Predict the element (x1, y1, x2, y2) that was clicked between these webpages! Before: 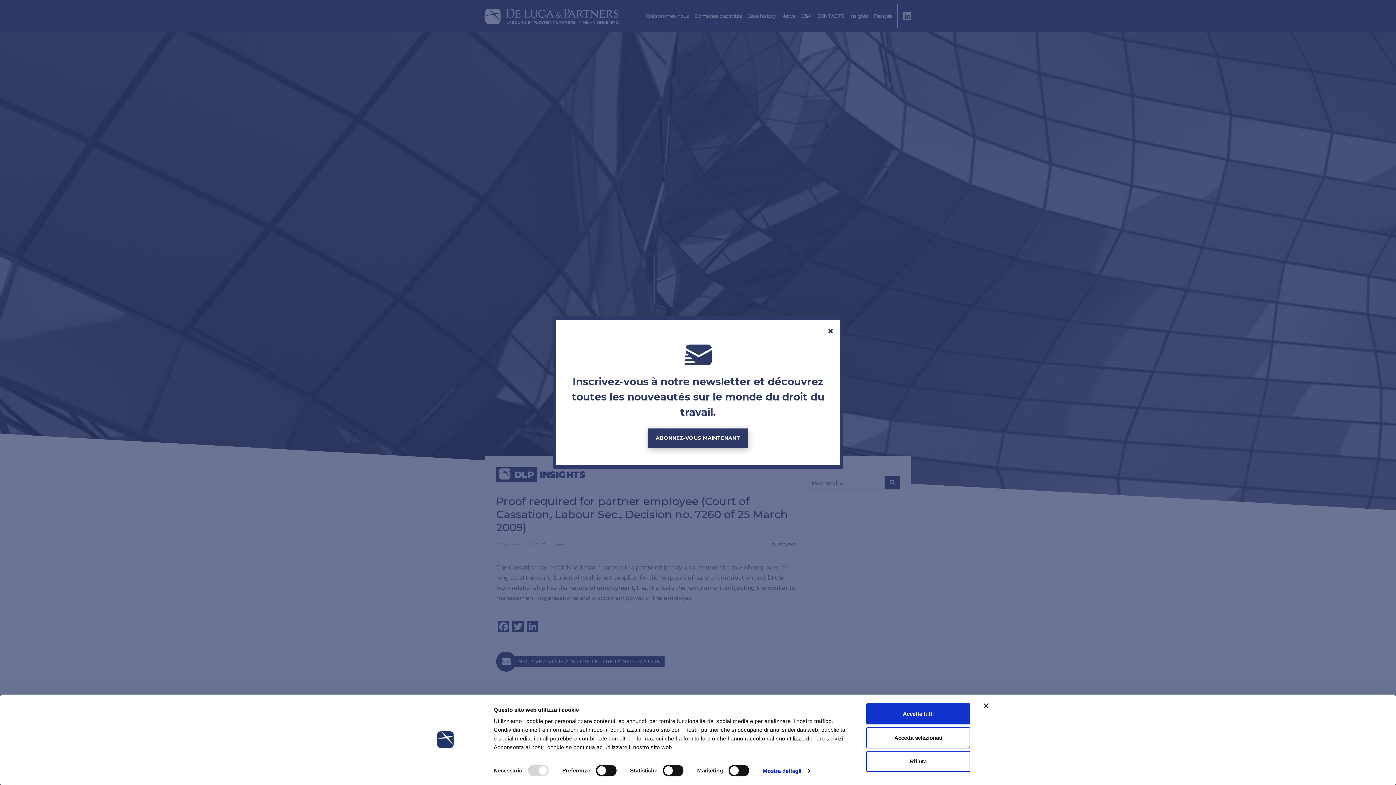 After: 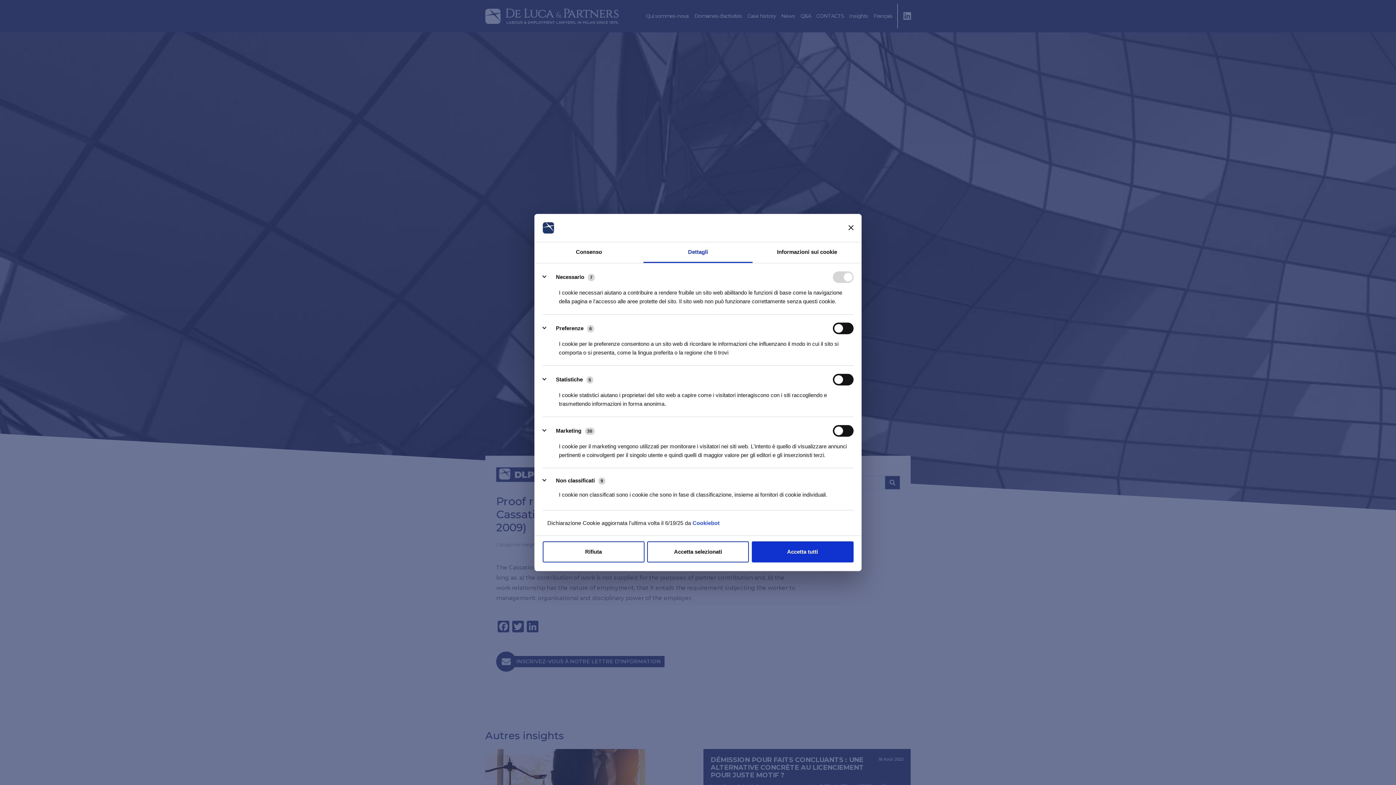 Action: bbox: (762, 765, 810, 776) label: Mostra dettagli